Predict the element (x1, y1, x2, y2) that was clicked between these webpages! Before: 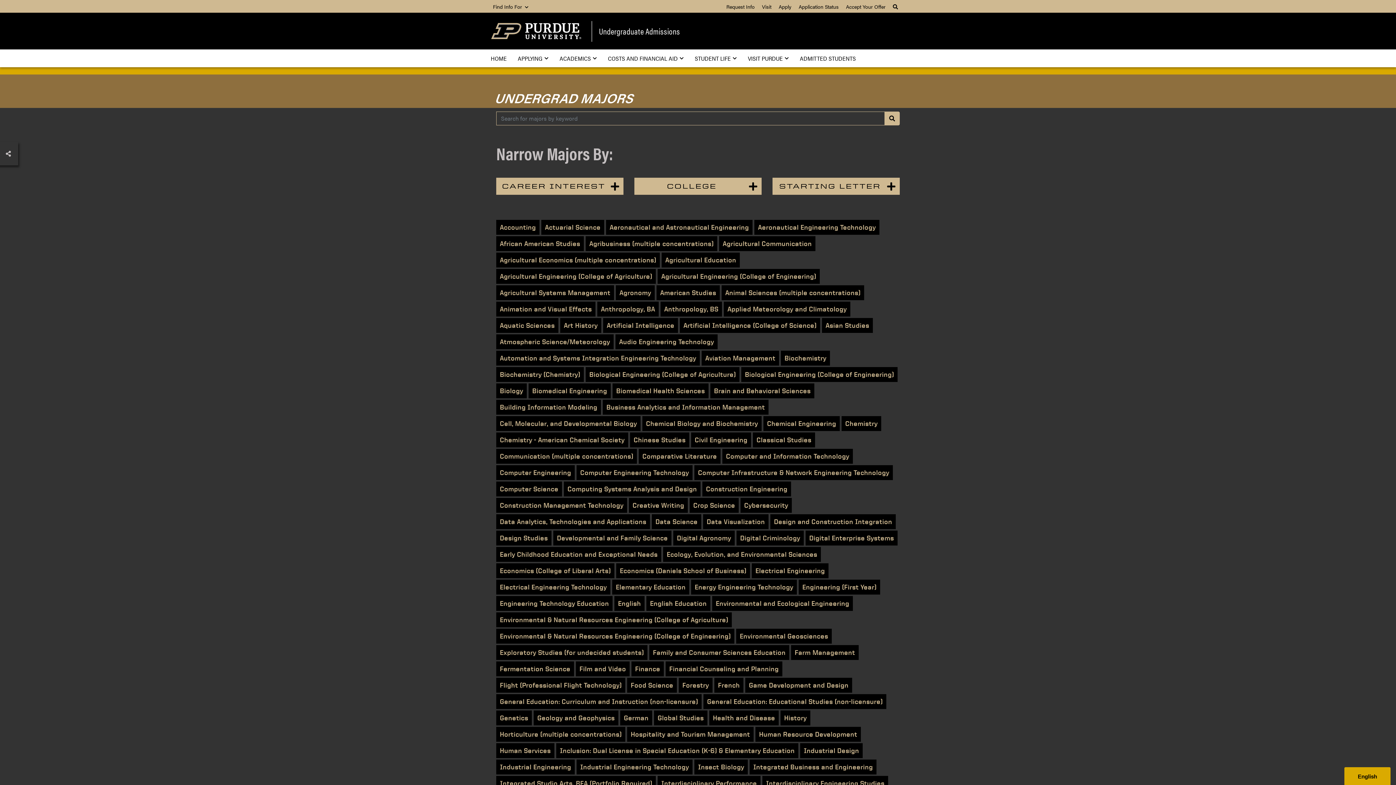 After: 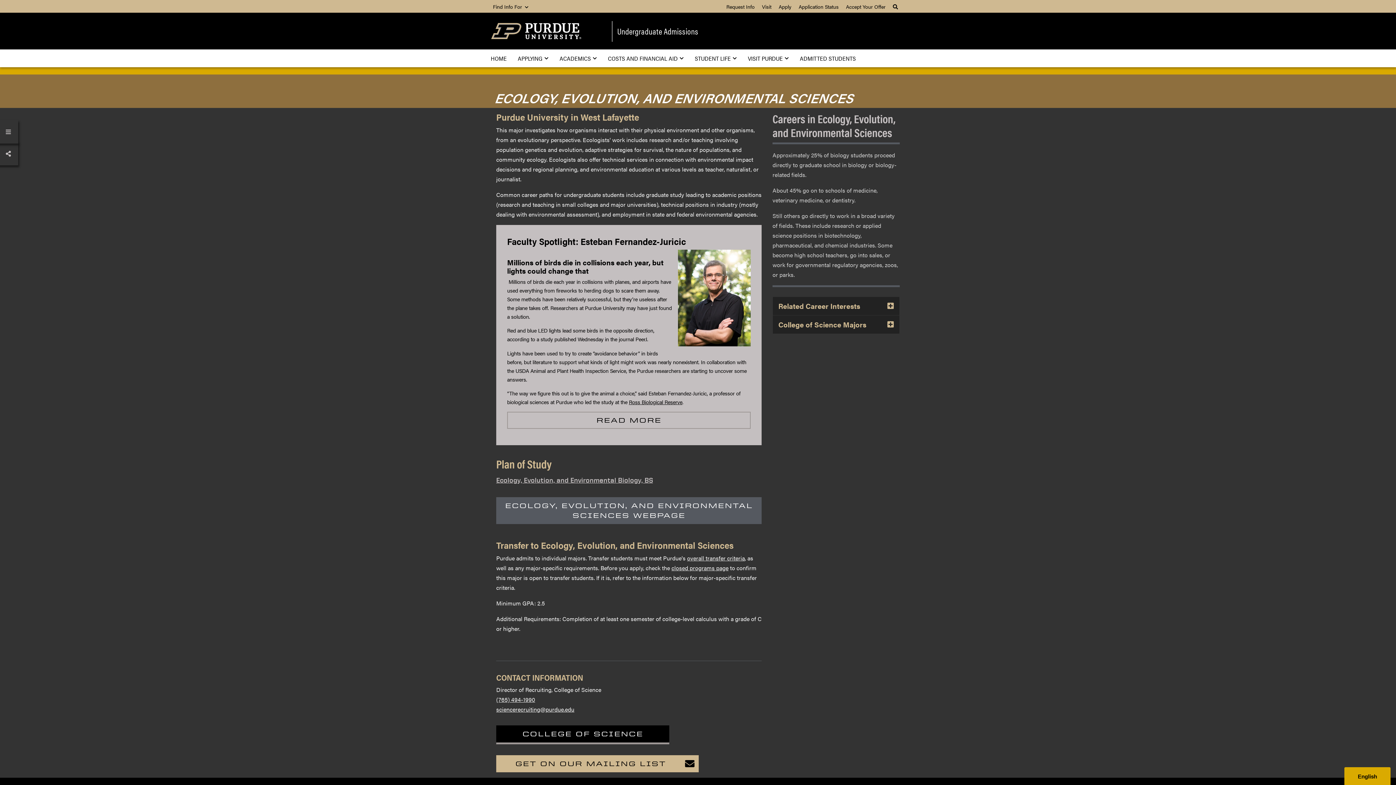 Action: label: Ecology, Evolution, and Environmental Sciences bbox: (663, 547, 821, 562)